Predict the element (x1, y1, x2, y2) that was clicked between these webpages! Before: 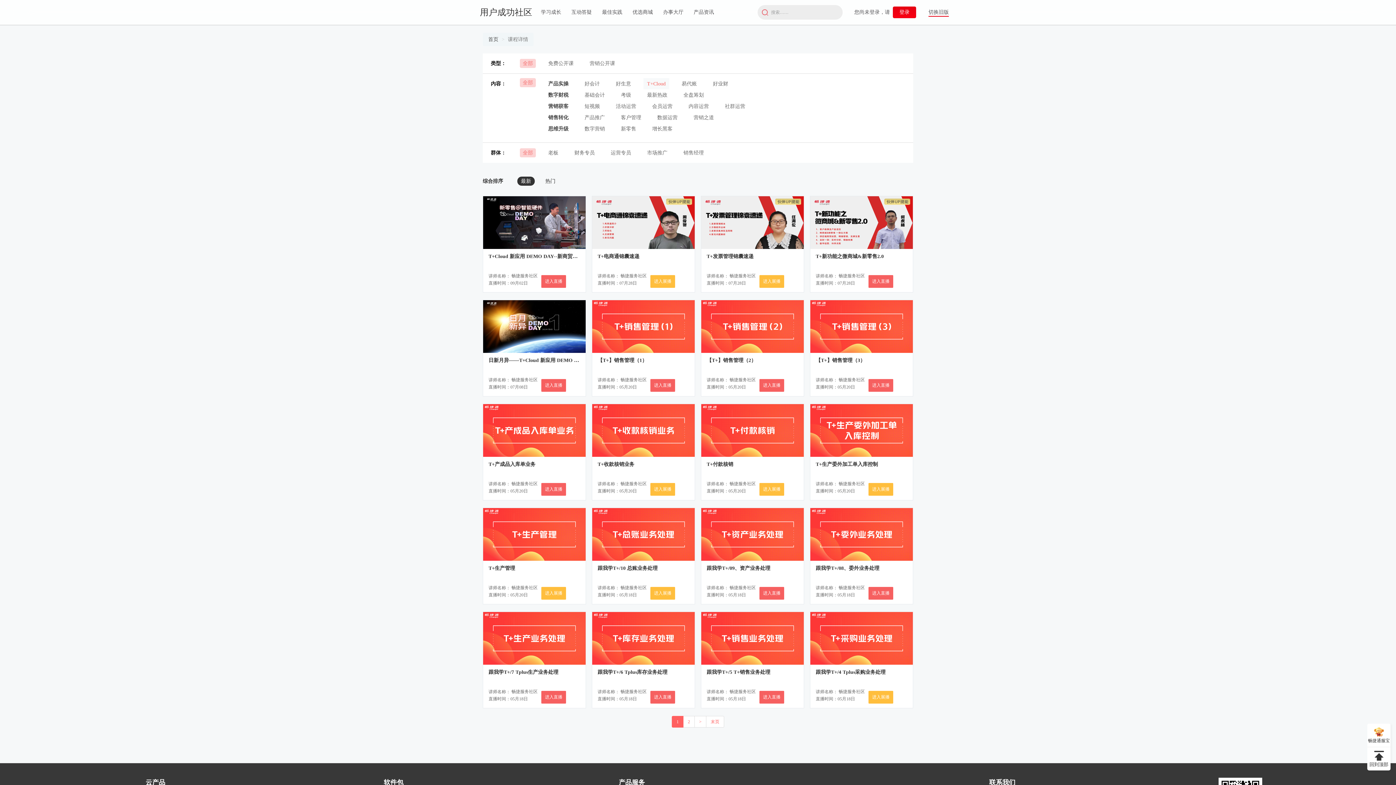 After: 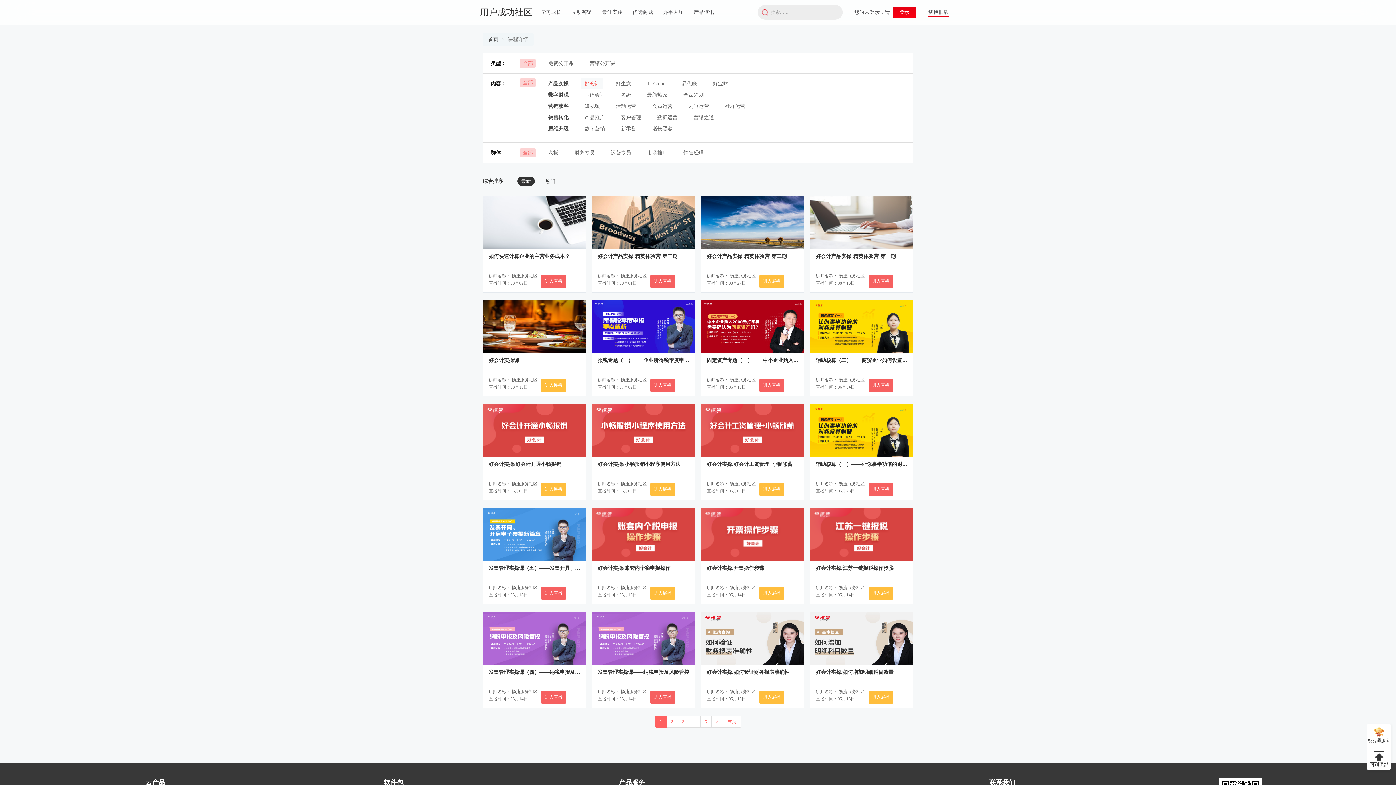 Action: label: 好会计 bbox: (581, 78, 603, 89)